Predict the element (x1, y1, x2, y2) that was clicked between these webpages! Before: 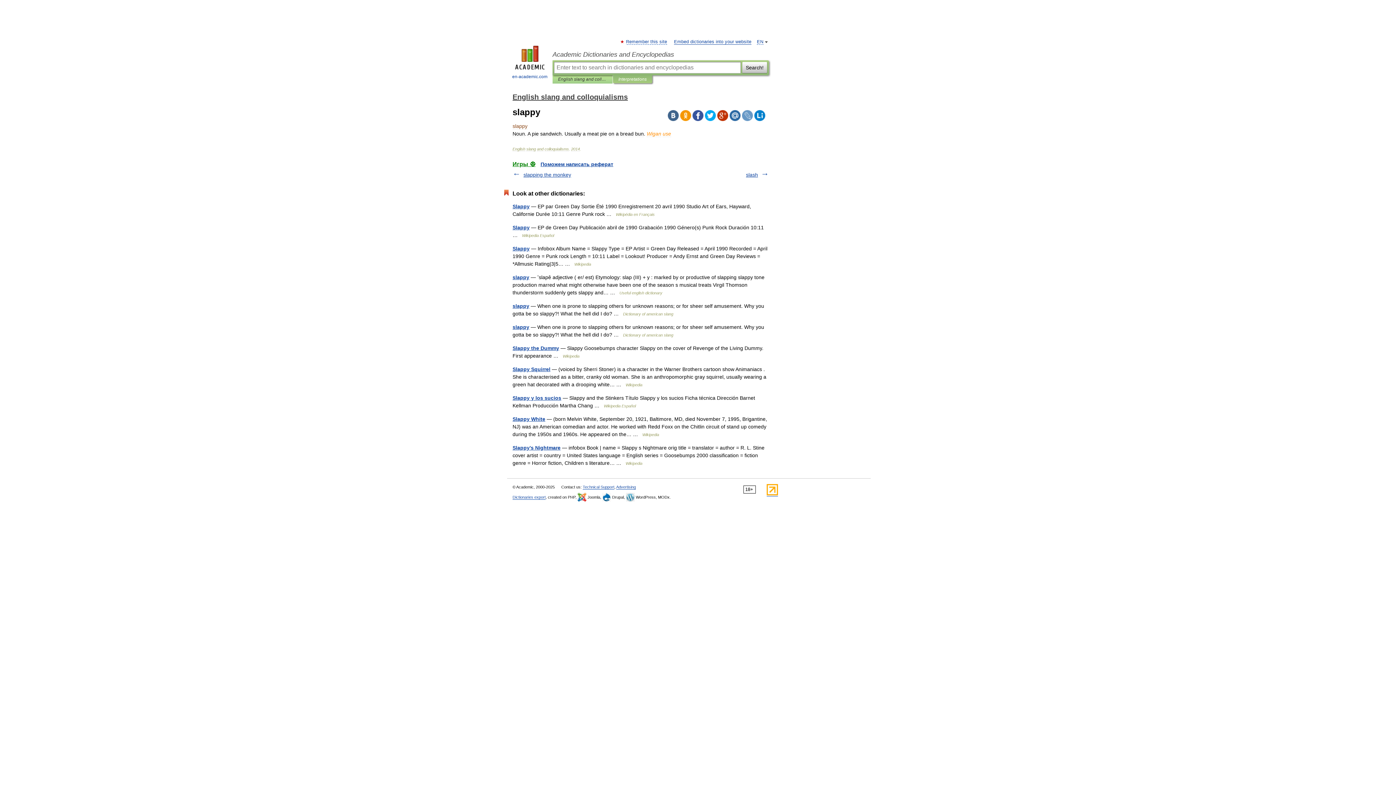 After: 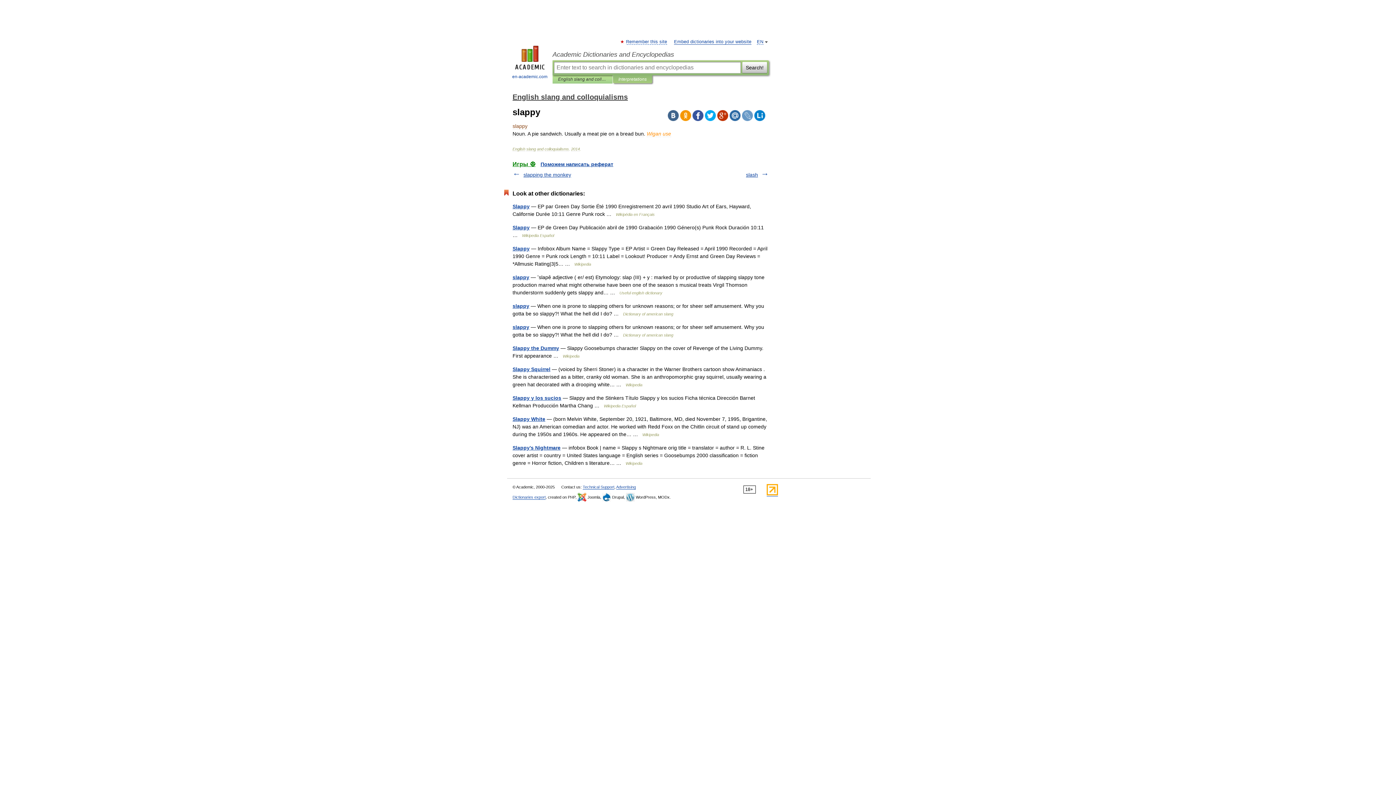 Action: bbox: (692, 110, 703, 121)